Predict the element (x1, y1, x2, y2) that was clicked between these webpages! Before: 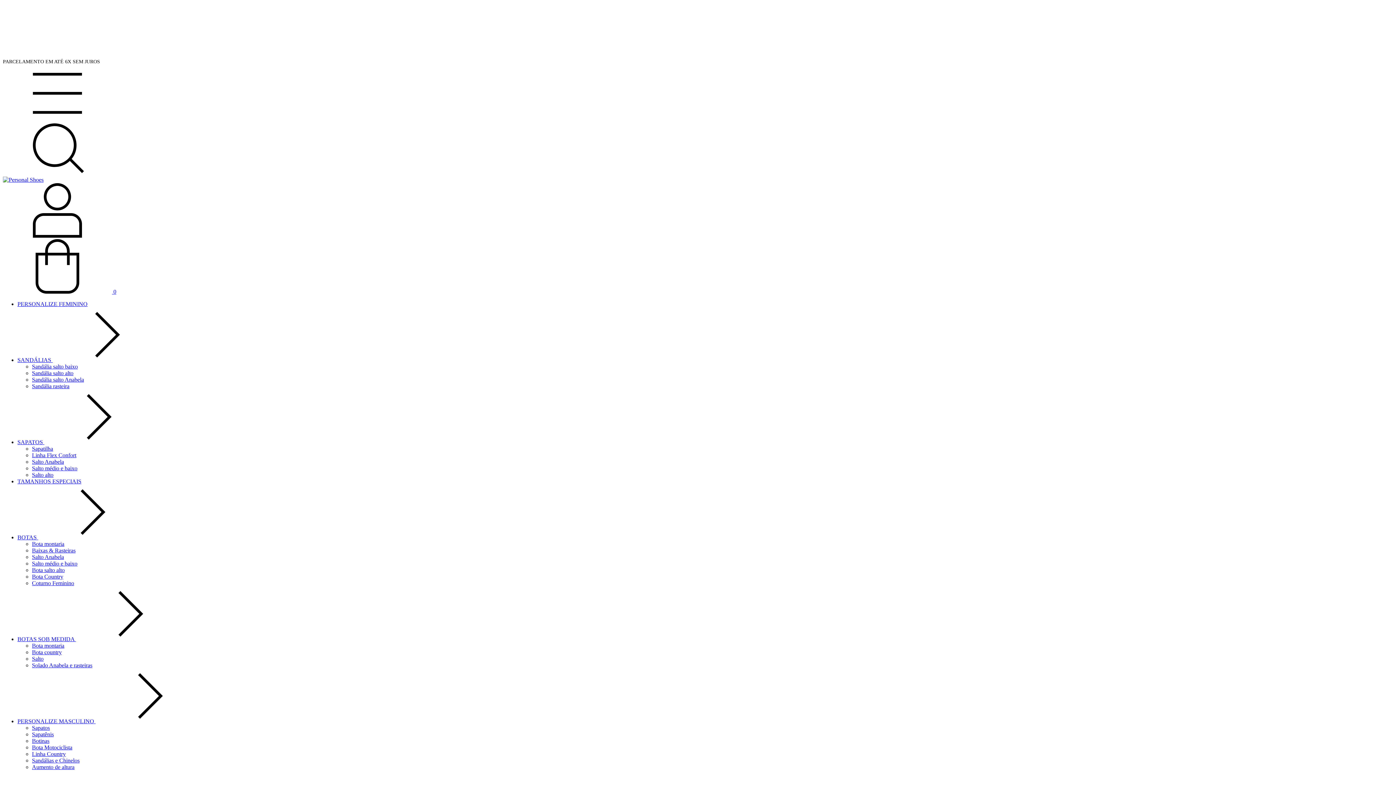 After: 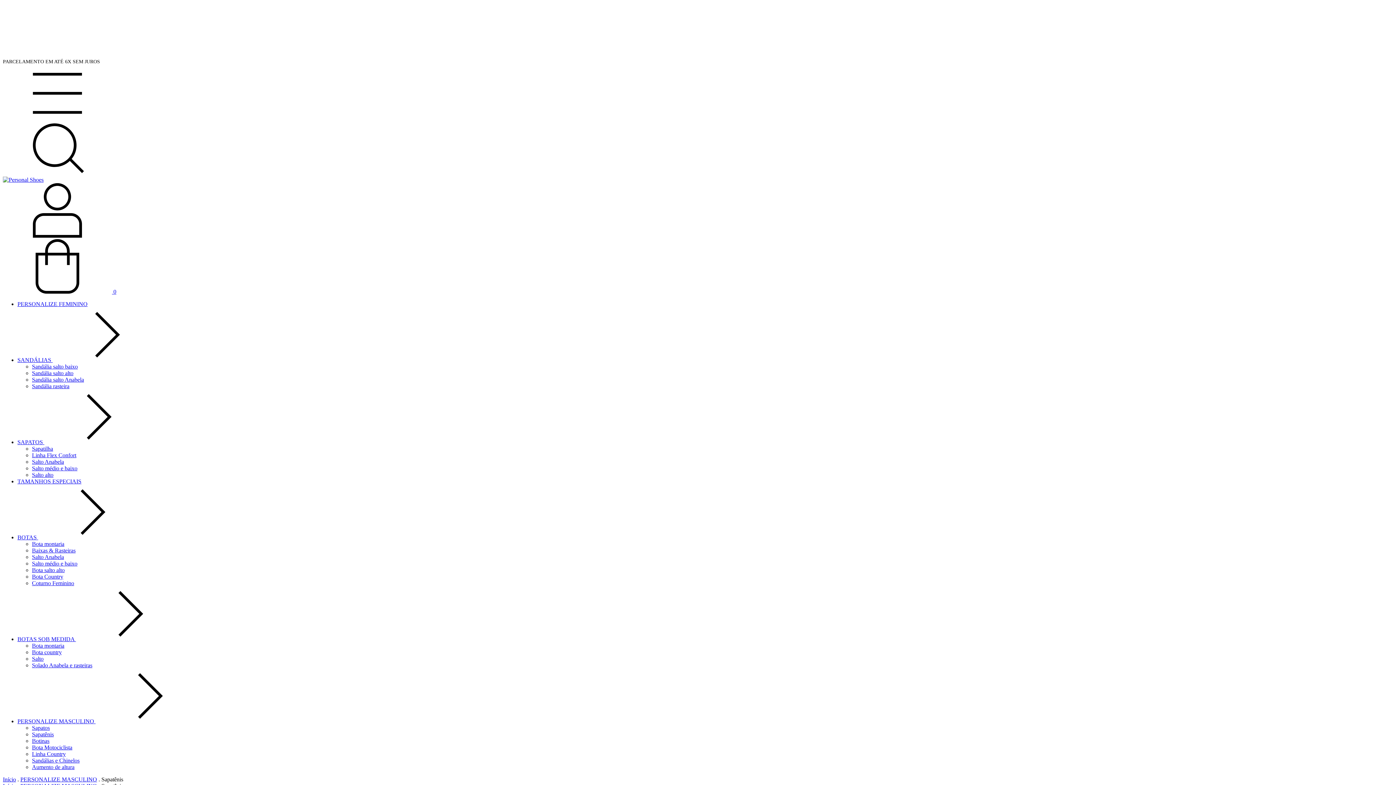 Action: bbox: (32, 731, 53, 737) label: Sapatênis